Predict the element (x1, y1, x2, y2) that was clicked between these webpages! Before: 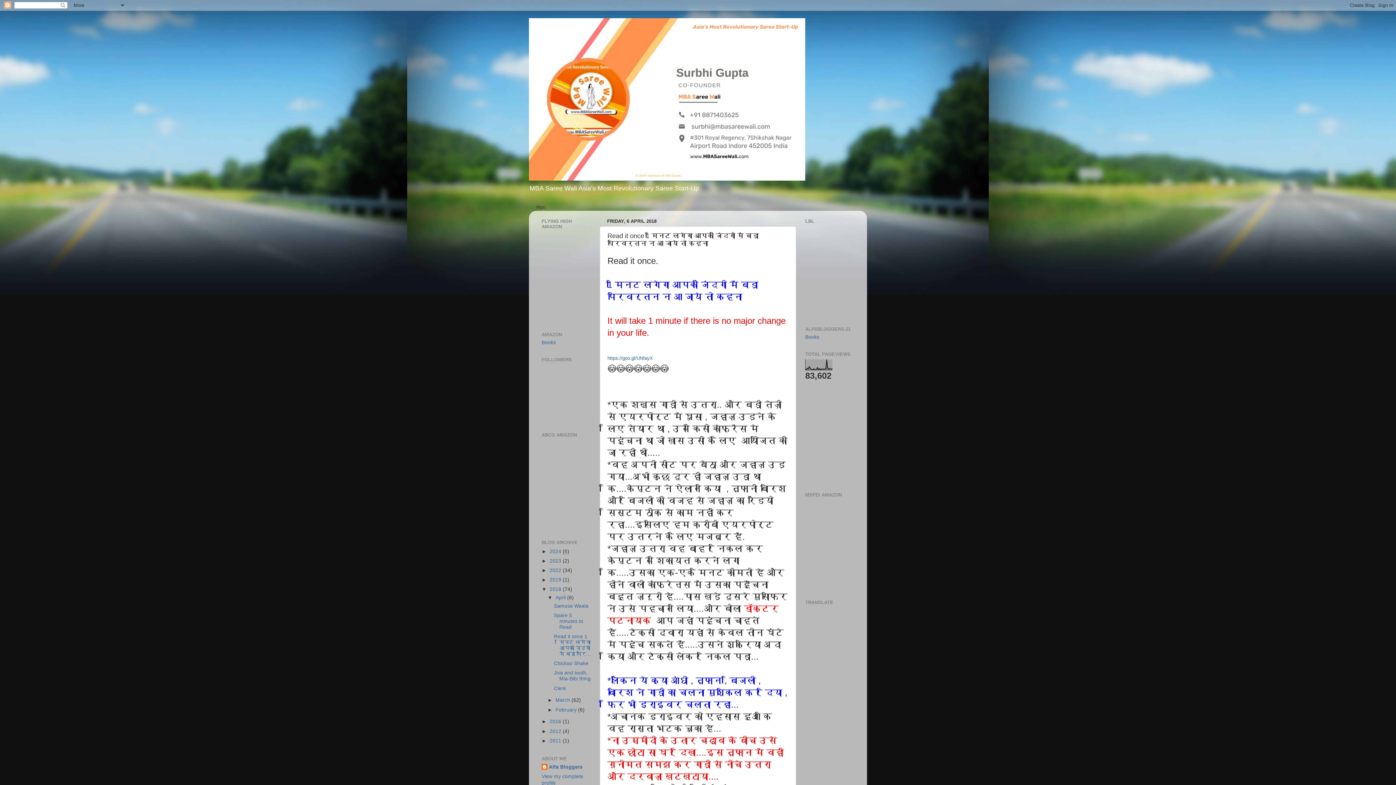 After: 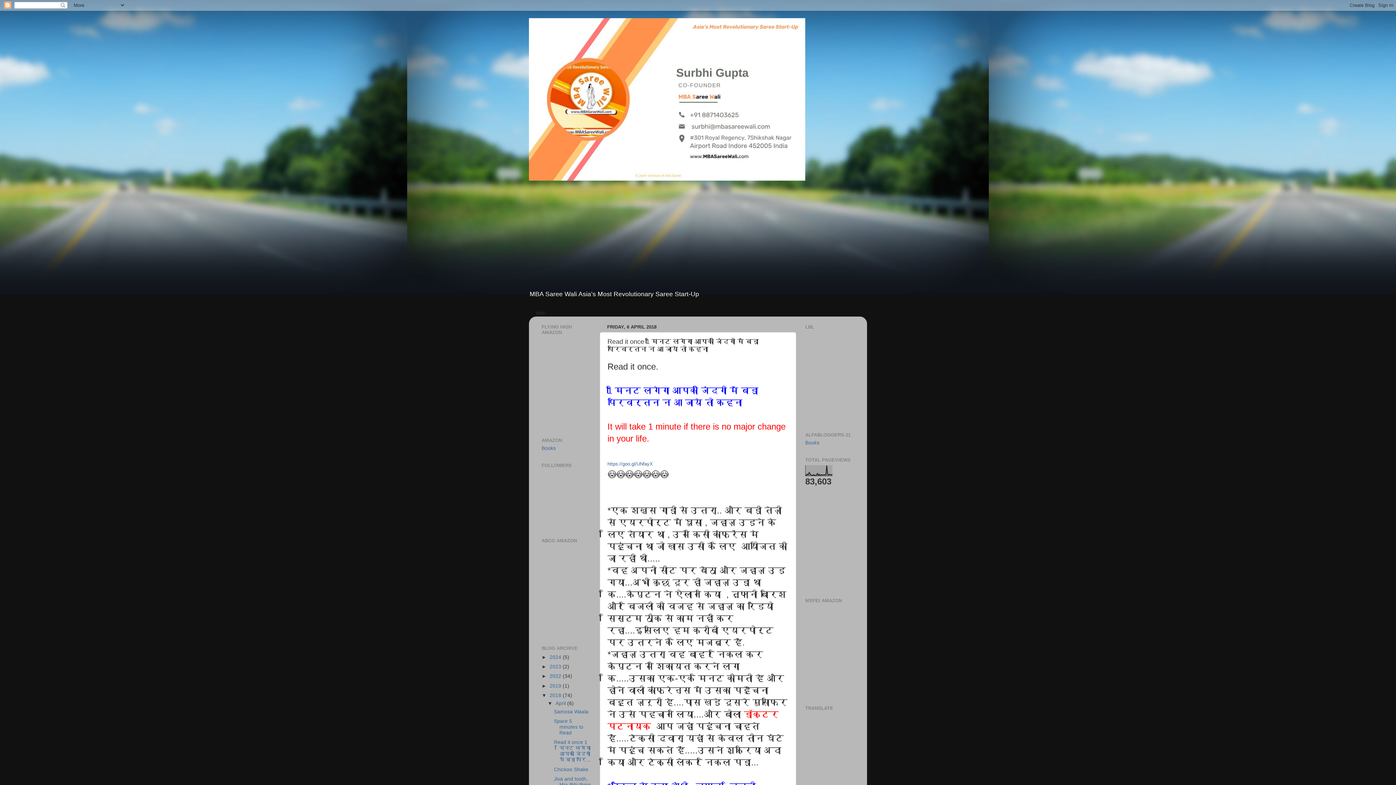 Action: bbox: (554, 634, 590, 657) label: Read it once 1 मिनट लगेगा आपकी जिंदगी में बड़ा परि...